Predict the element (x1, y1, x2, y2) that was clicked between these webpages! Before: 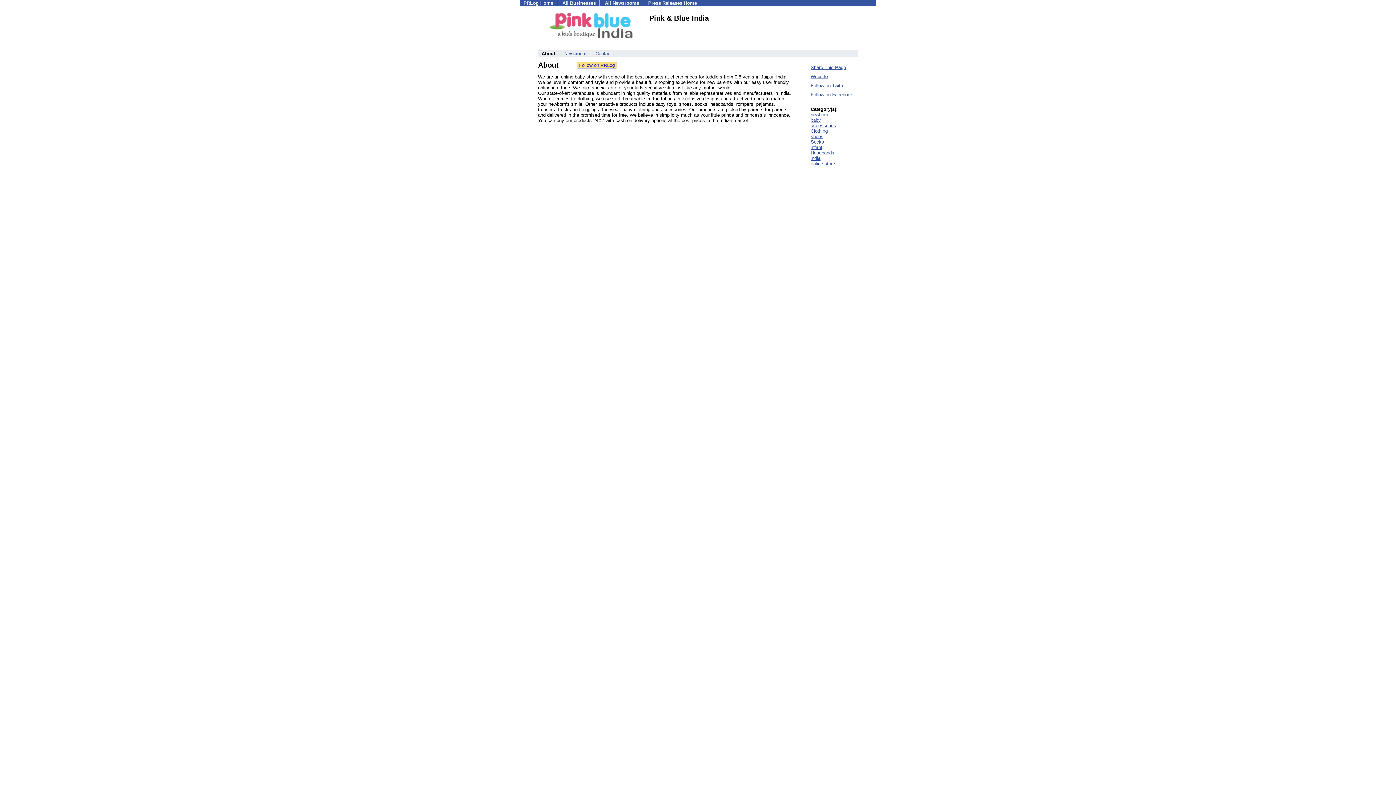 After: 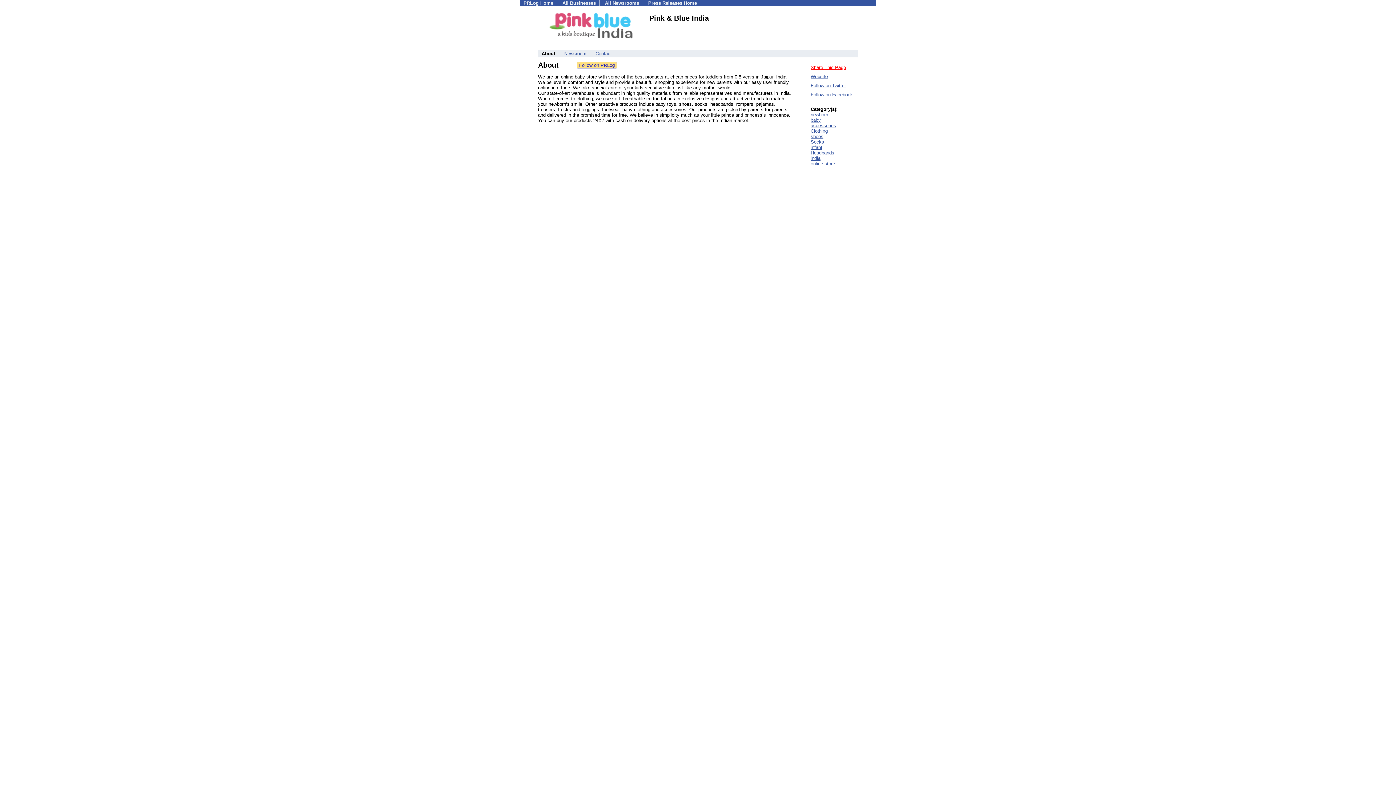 Action: bbox: (810, 64, 846, 70) label: Share This Page